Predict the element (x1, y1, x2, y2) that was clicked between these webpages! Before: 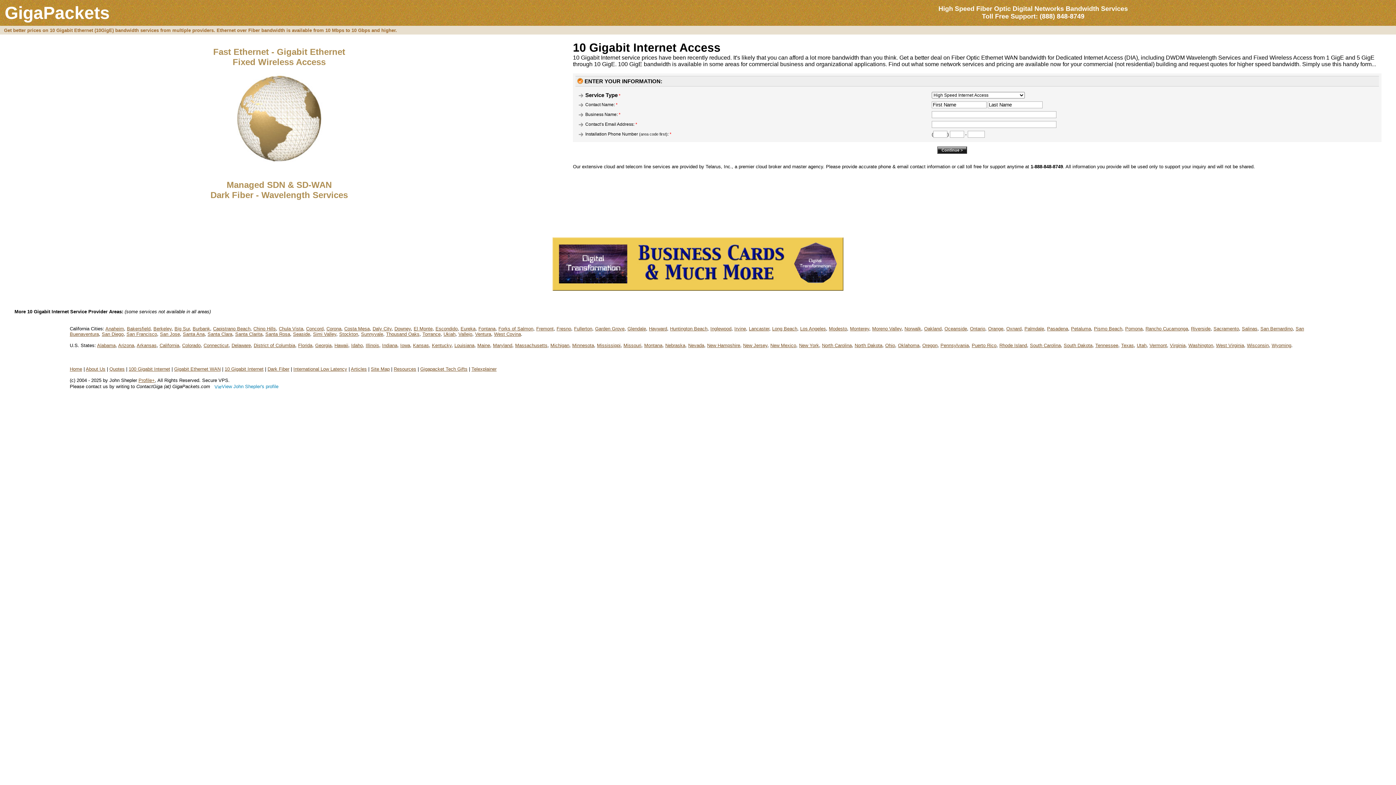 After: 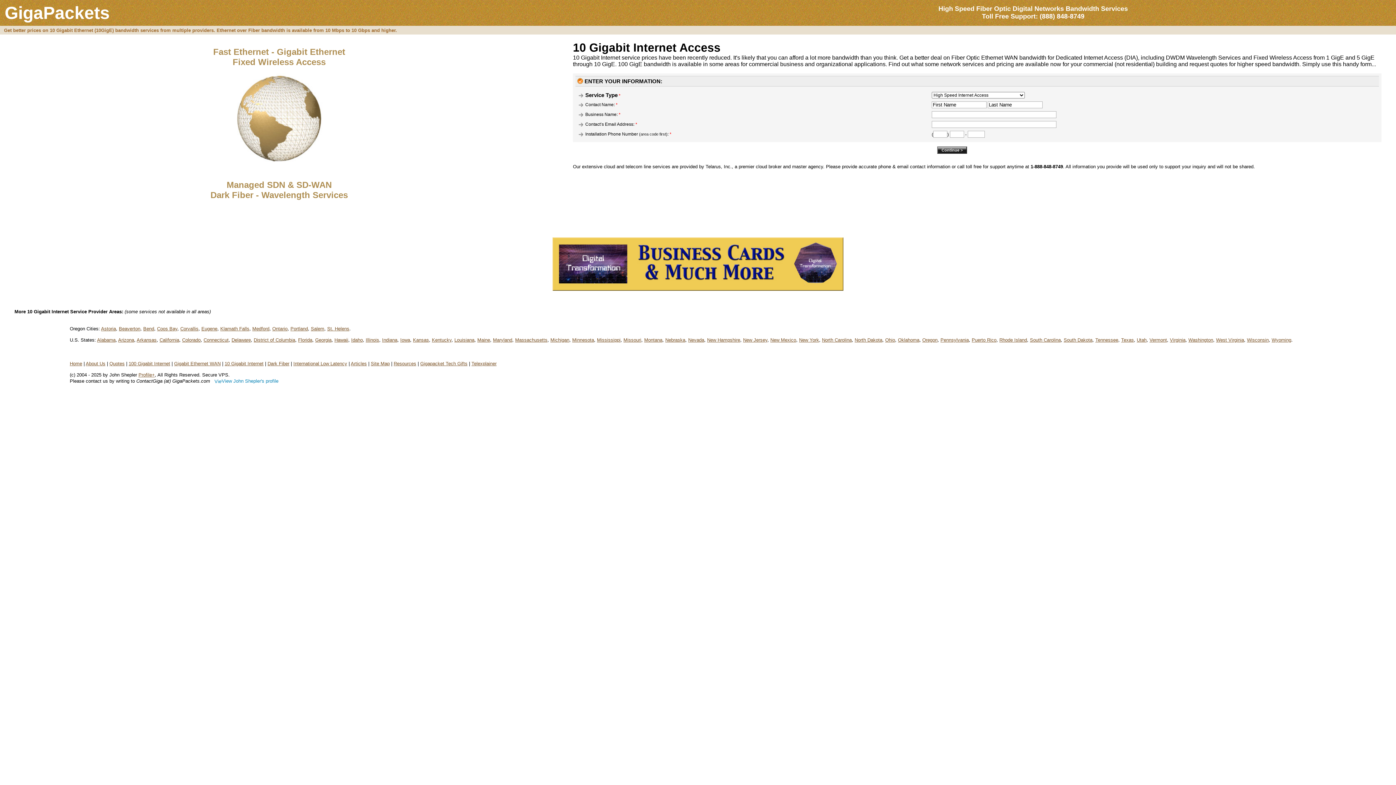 Action: label: Oregon bbox: (922, 342, 937, 348)